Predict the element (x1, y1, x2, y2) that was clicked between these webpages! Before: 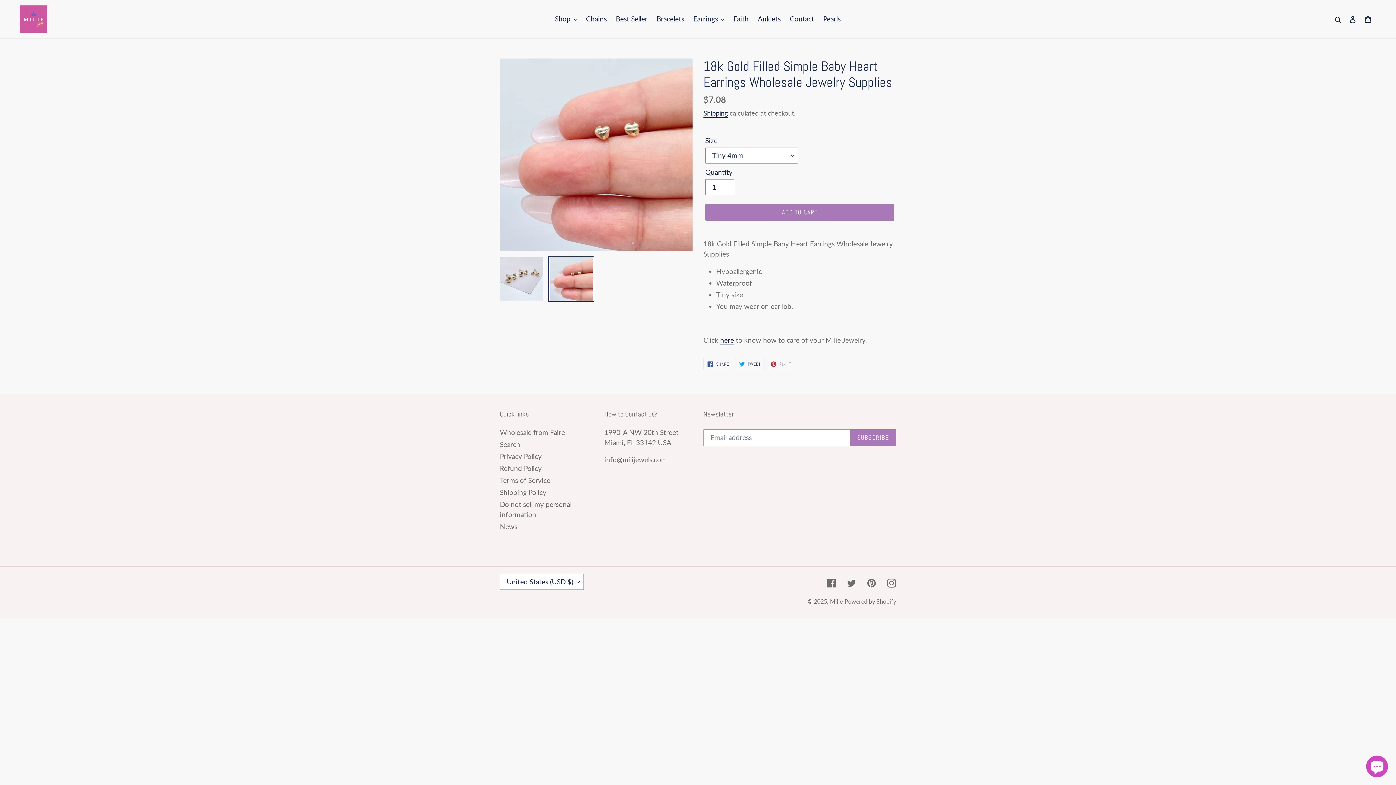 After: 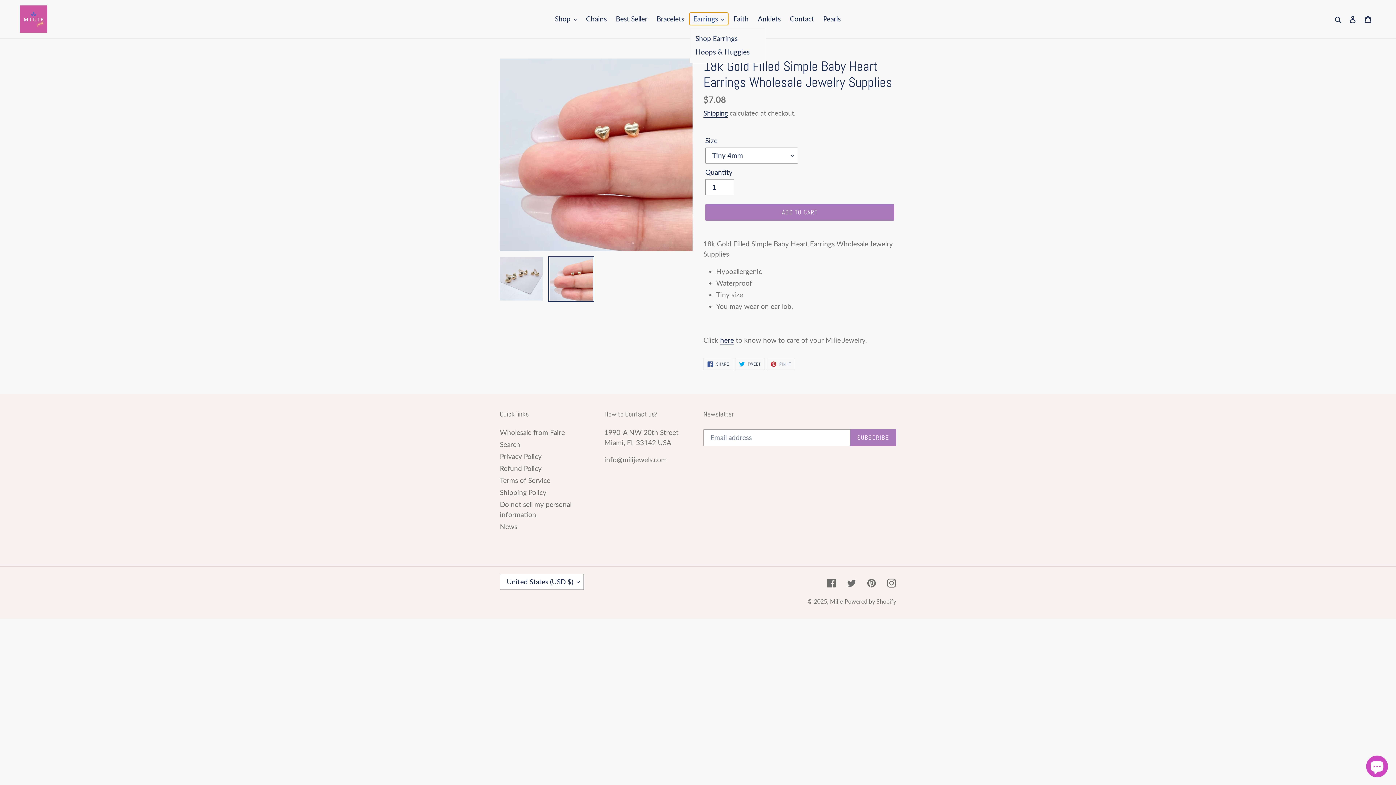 Action: label: Earrings bbox: (689, 12, 728, 25)